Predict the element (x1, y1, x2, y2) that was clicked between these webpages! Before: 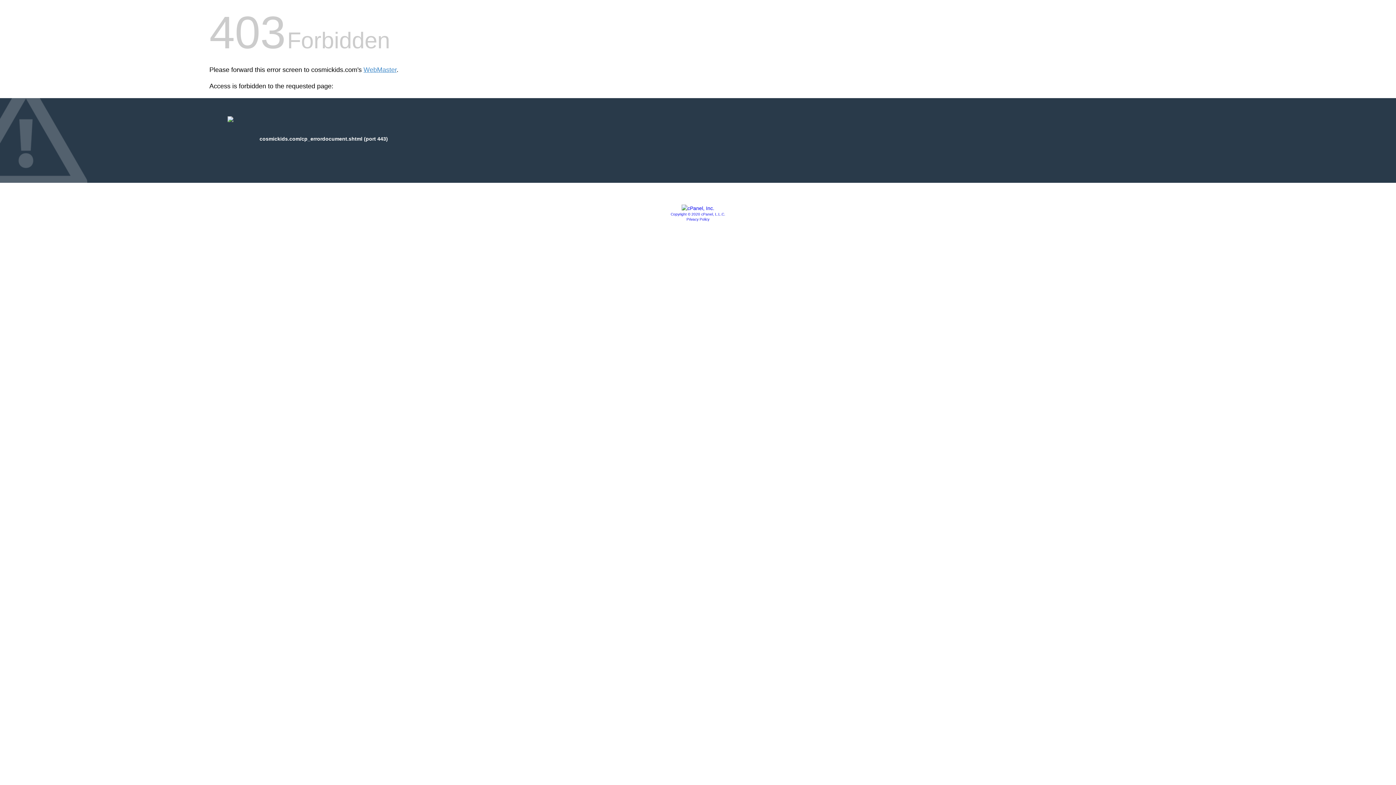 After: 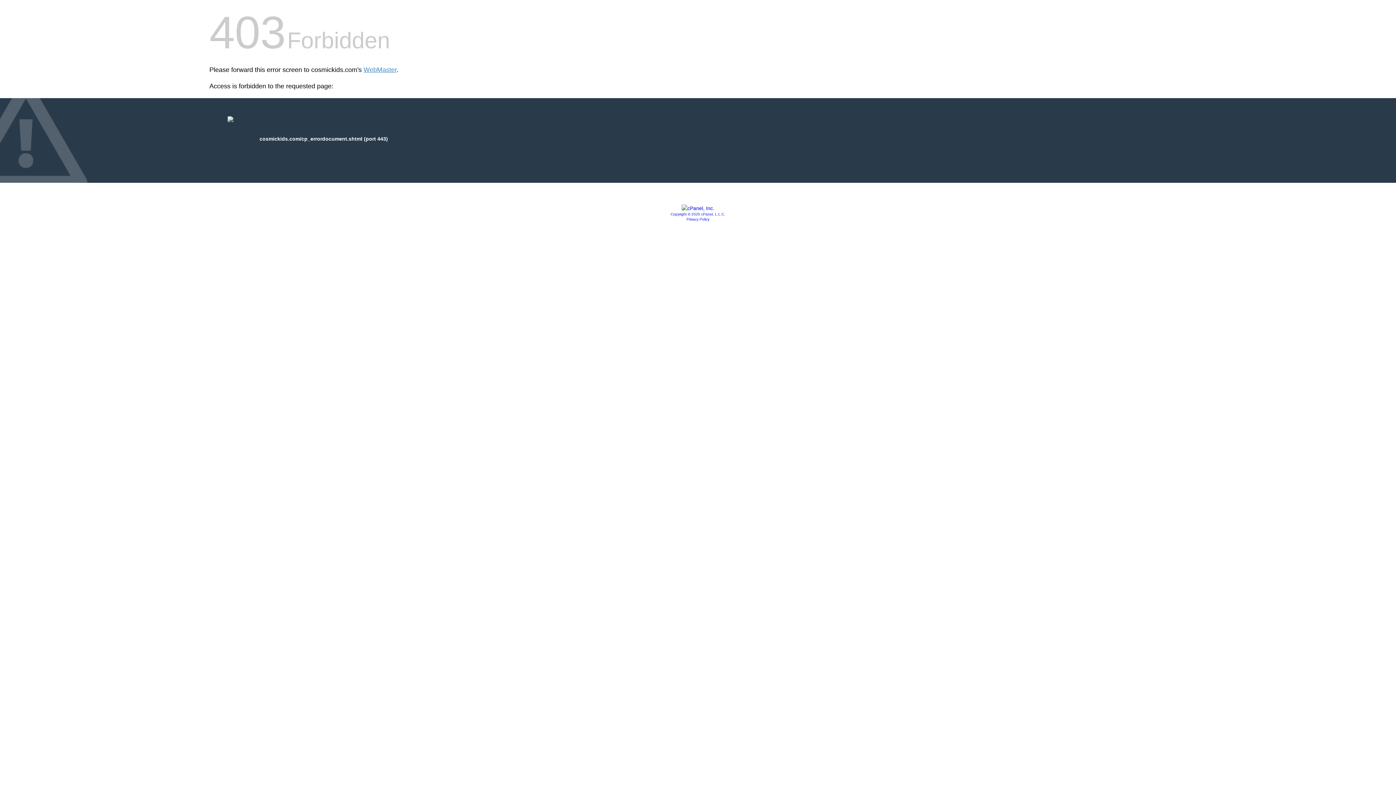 Action: bbox: (681, 205, 714, 211)